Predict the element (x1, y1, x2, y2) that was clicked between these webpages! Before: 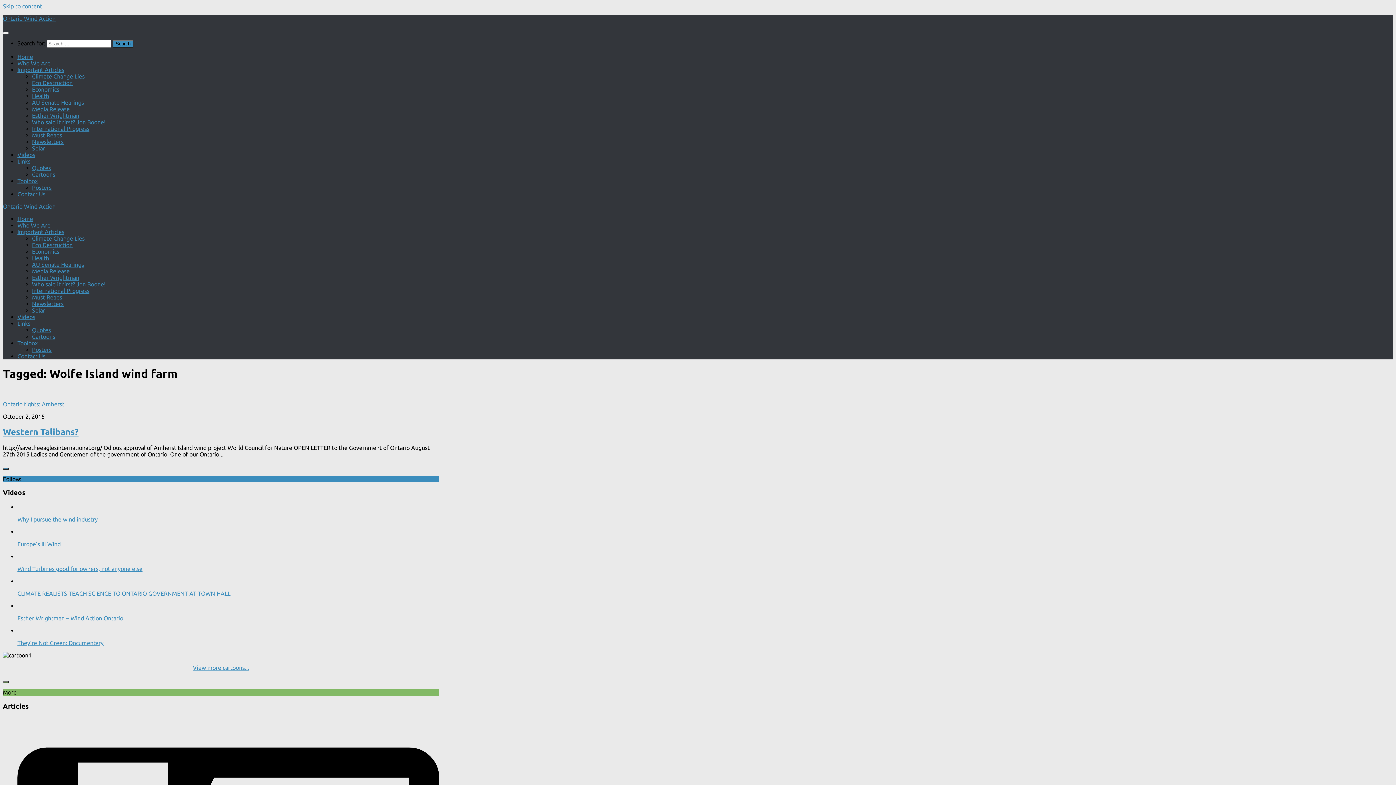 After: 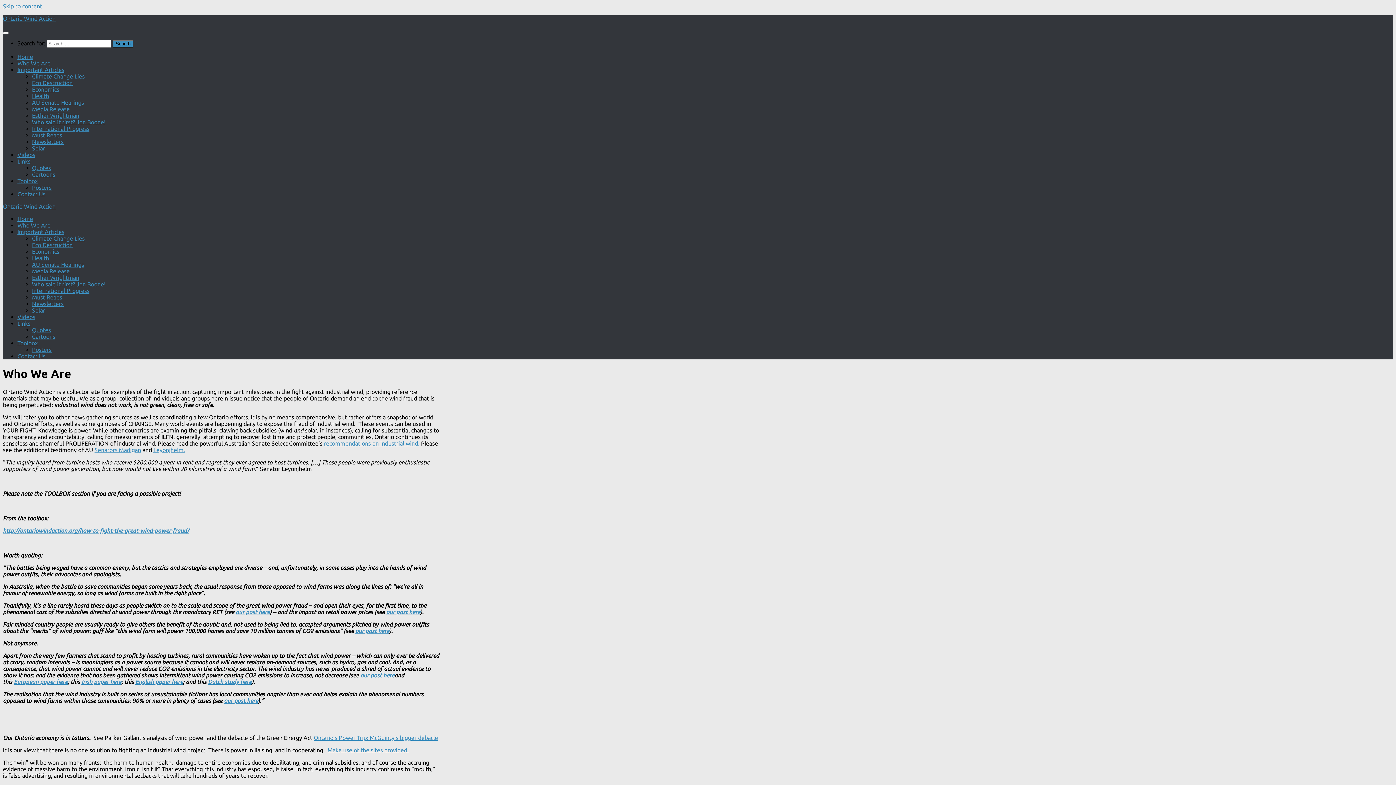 Action: bbox: (17, 222, 50, 228) label: Who We Are